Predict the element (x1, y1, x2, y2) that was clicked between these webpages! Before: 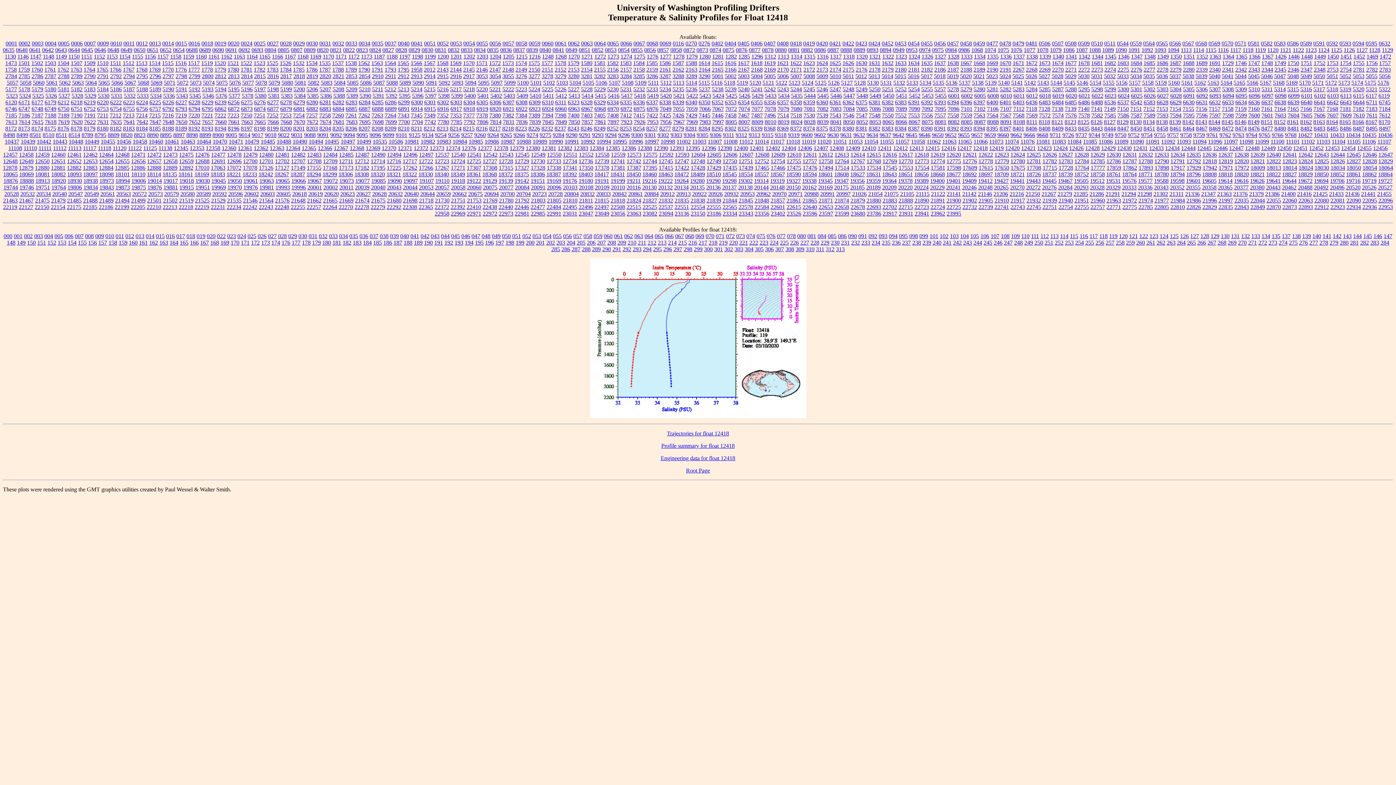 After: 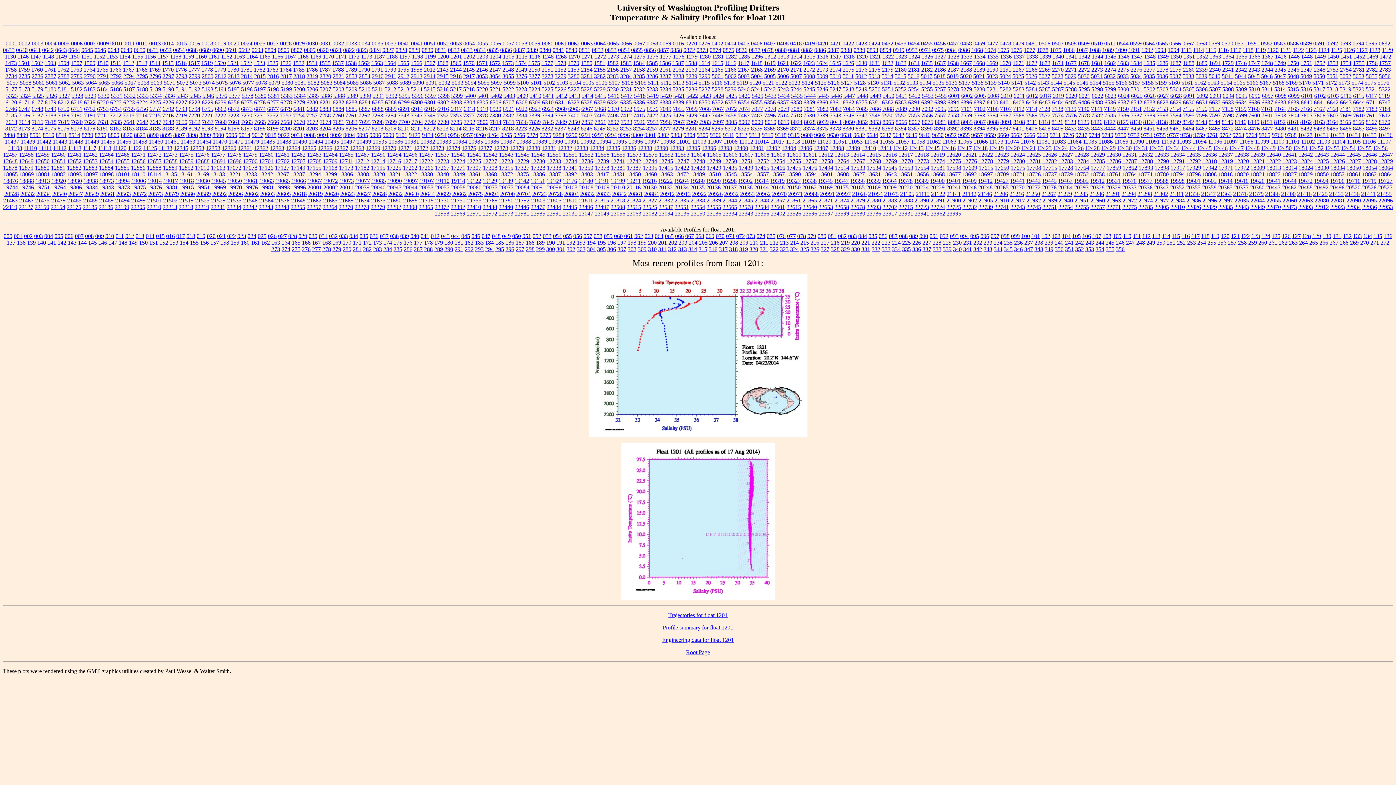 Action: label: 1201 bbox: (450, 53, 462, 59)